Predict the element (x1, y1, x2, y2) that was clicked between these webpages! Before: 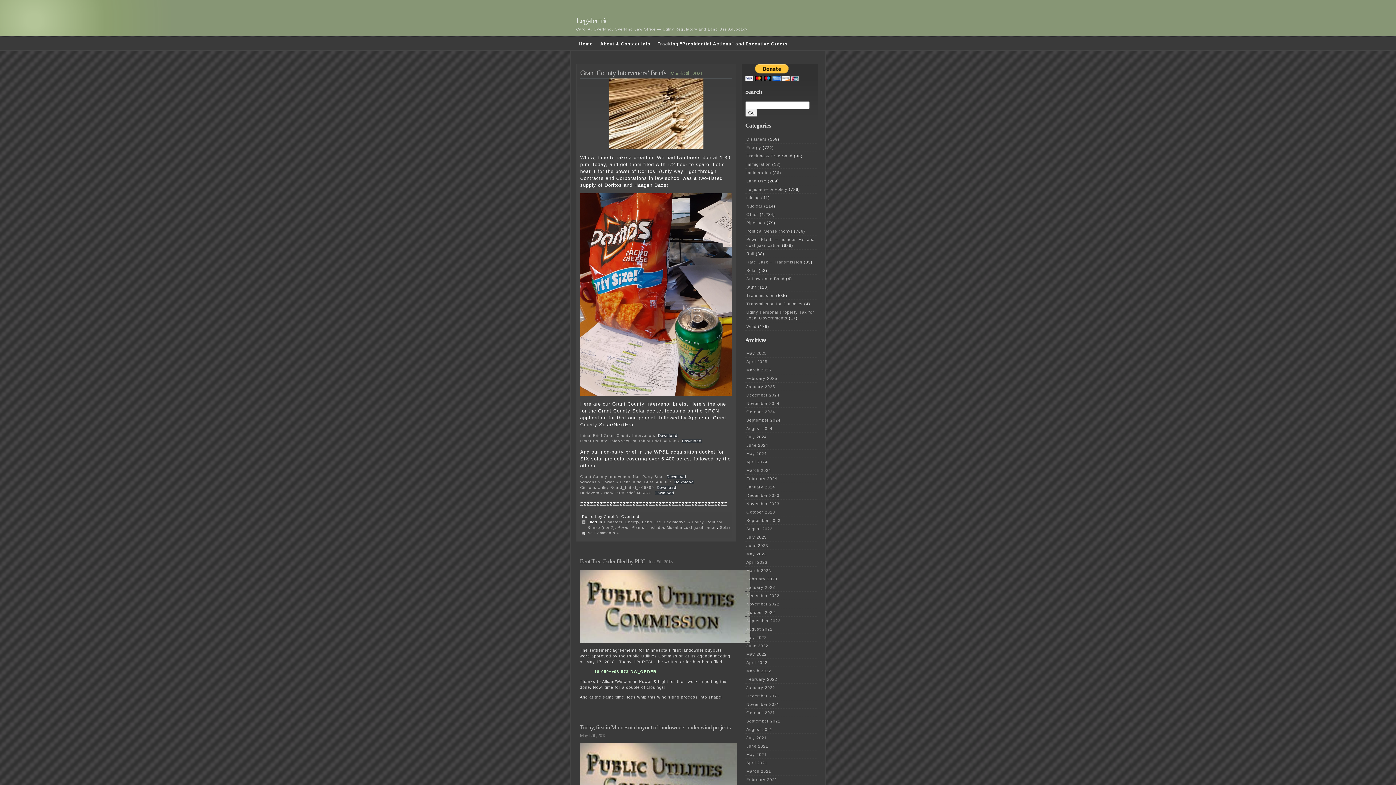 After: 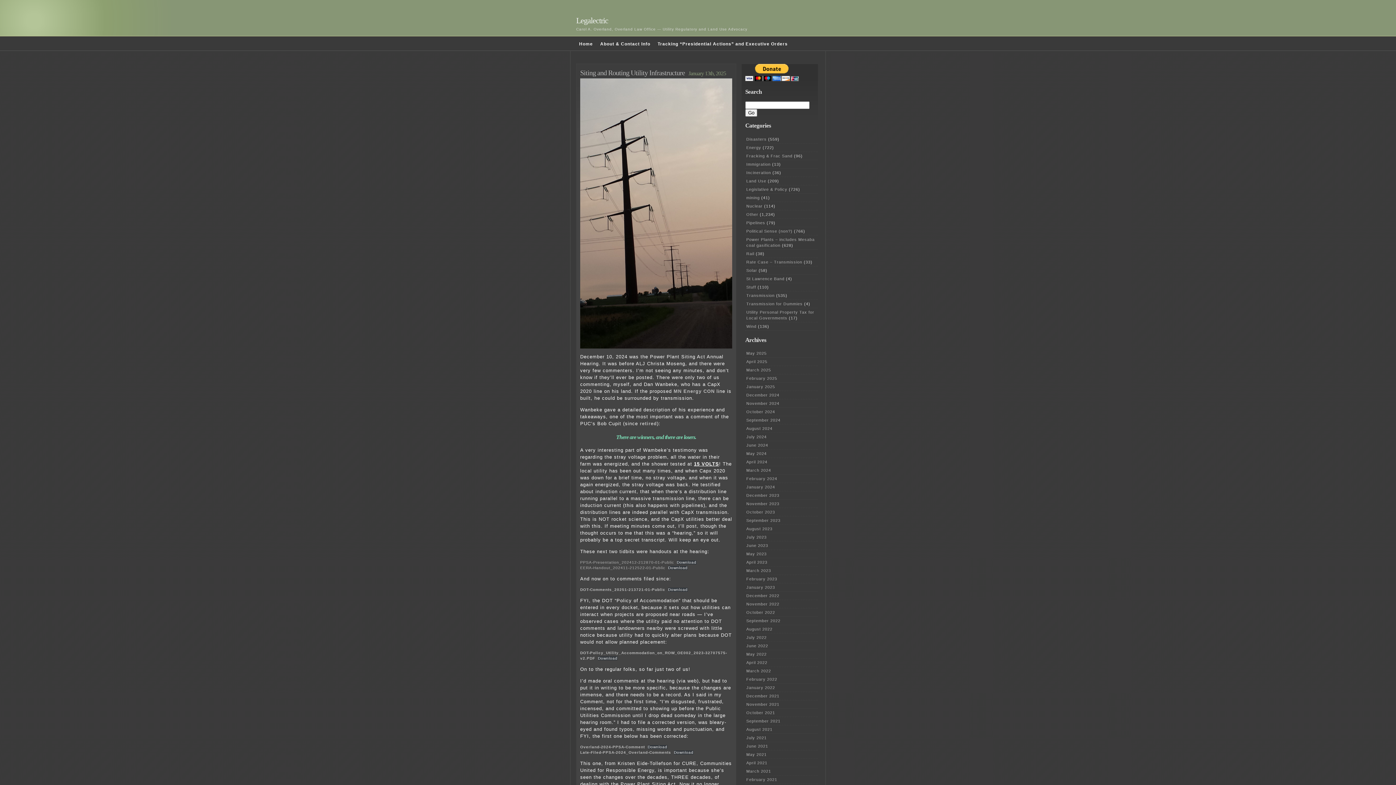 Action: label: Political Sense (non?) bbox: (746, 229, 792, 233)